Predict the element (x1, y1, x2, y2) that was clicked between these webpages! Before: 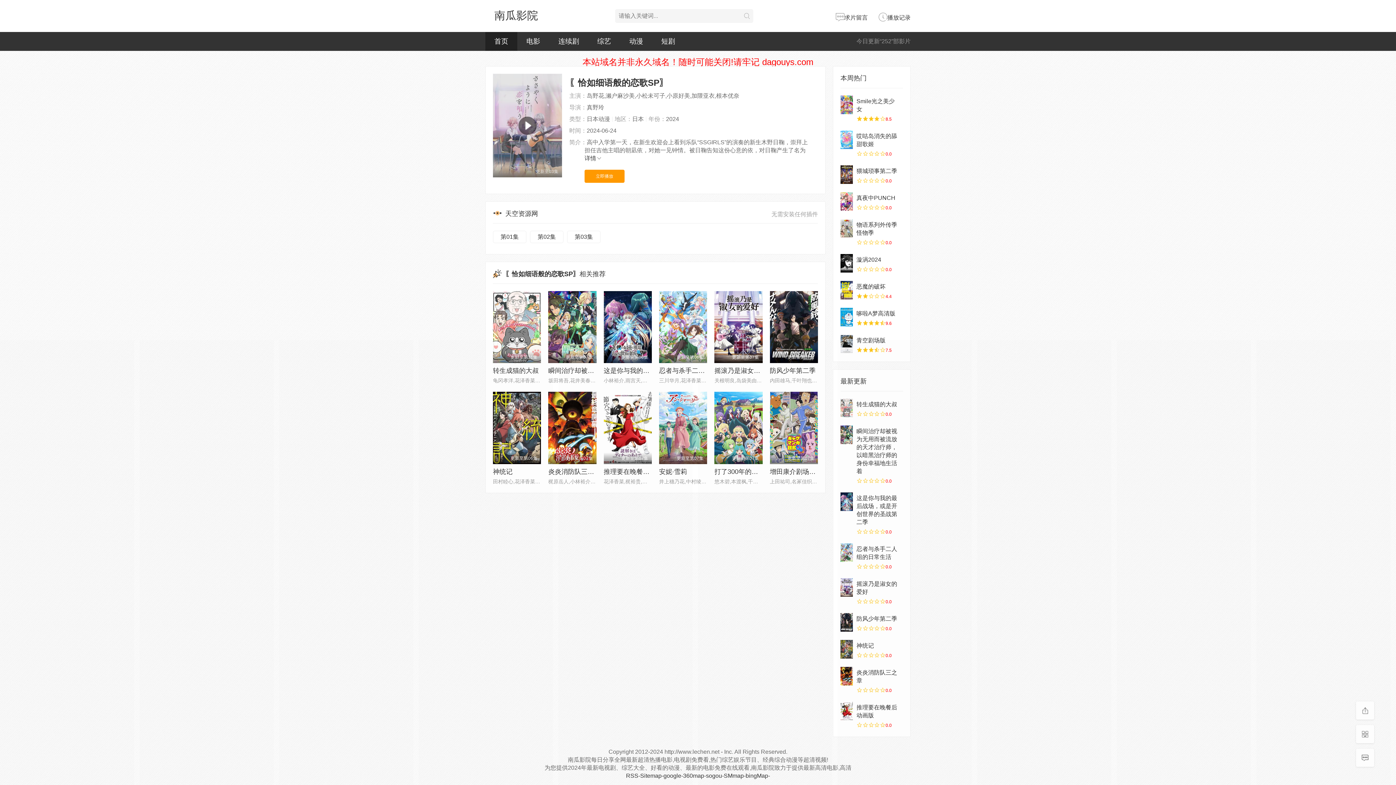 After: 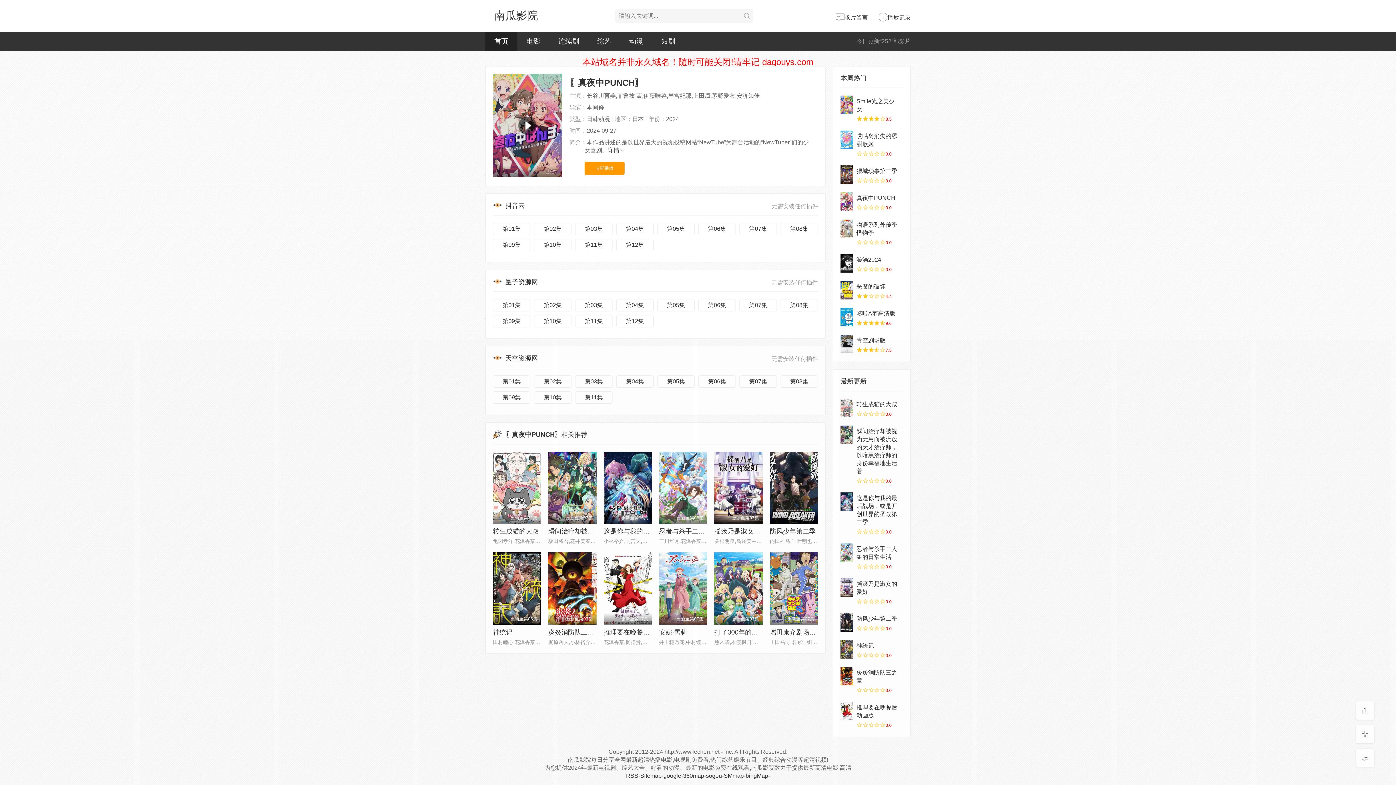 Action: label: 真夜中PUNCH bbox: (856, 194, 895, 201)